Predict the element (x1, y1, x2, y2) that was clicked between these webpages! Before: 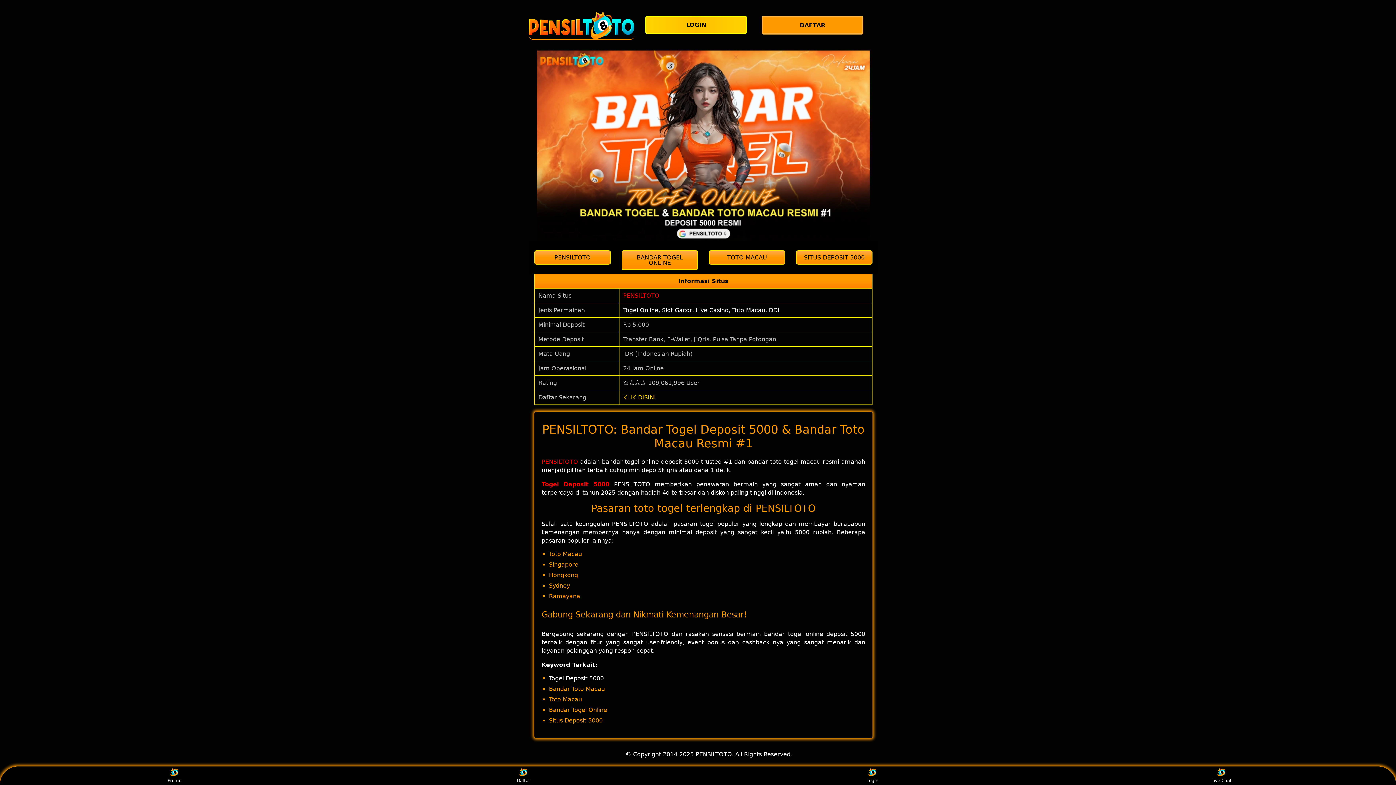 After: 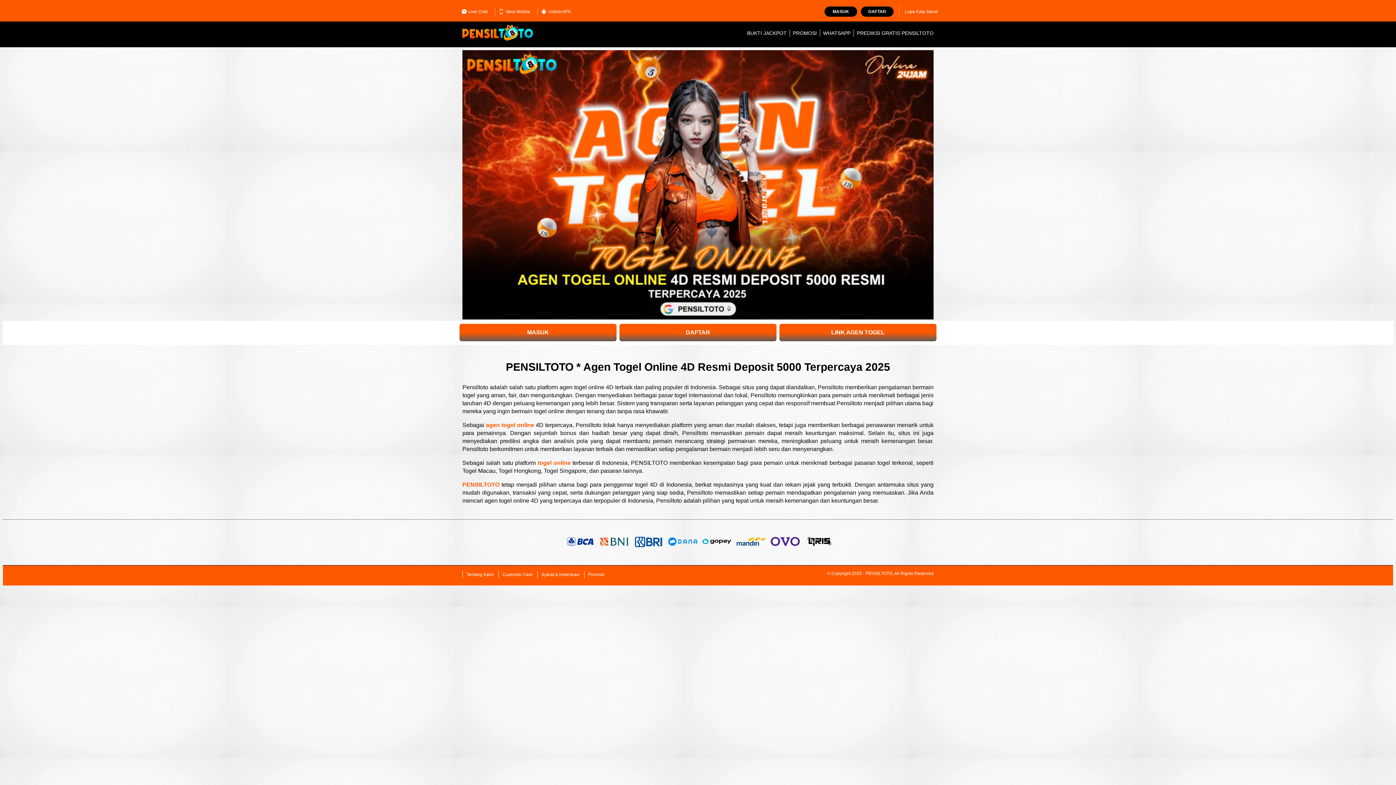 Action: label: Togel Deposit 5000 bbox: (541, 480, 609, 487)